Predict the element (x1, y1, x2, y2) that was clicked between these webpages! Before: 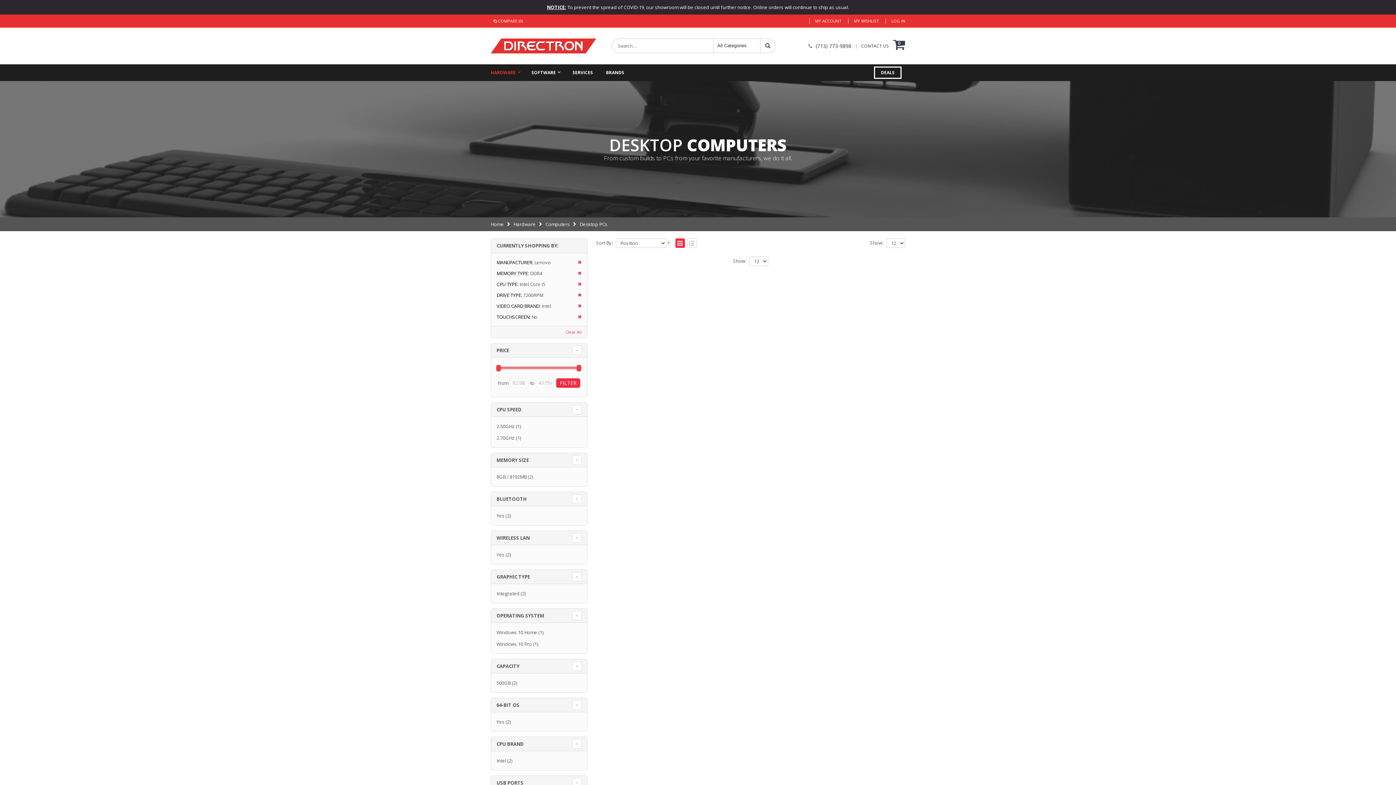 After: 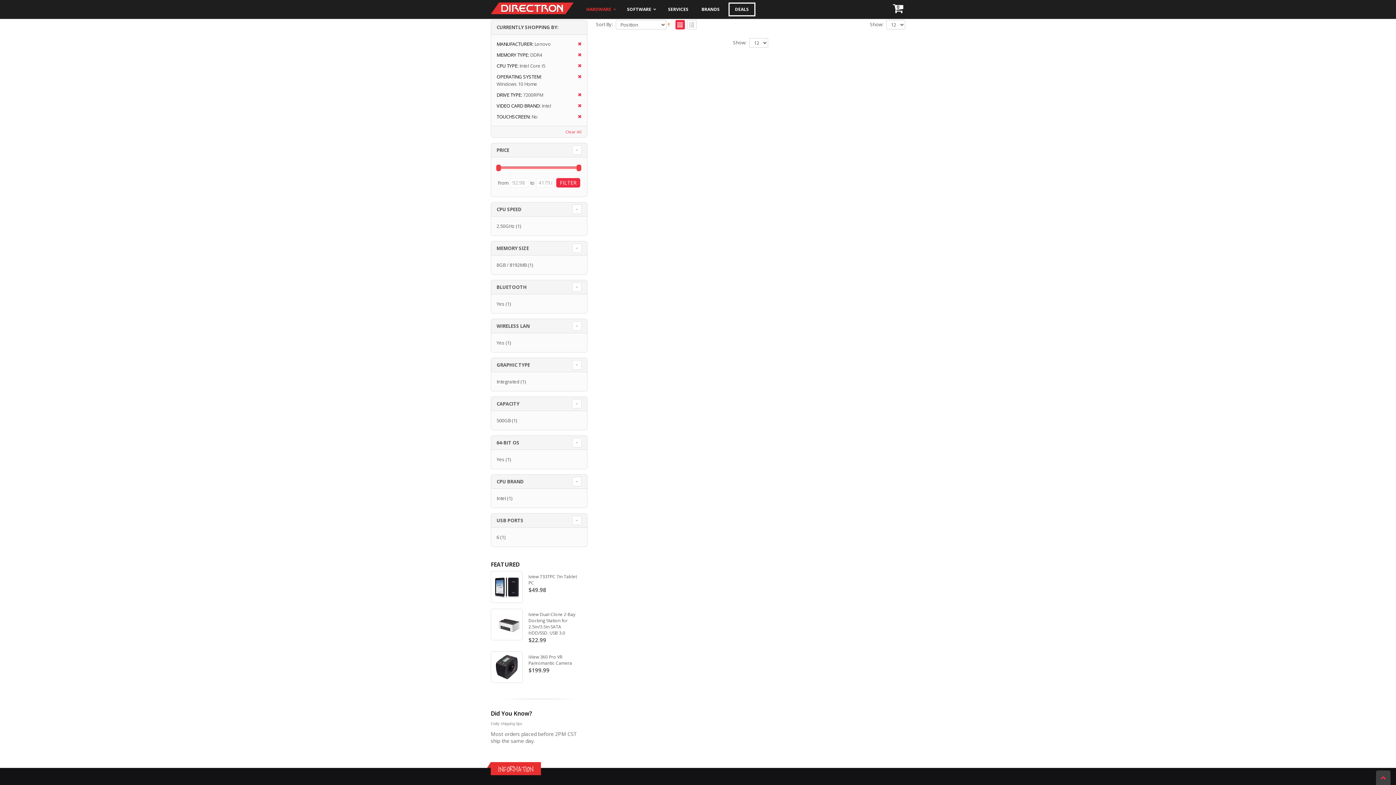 Action: bbox: (496, 629, 537, 635) label: Windows 10 Home